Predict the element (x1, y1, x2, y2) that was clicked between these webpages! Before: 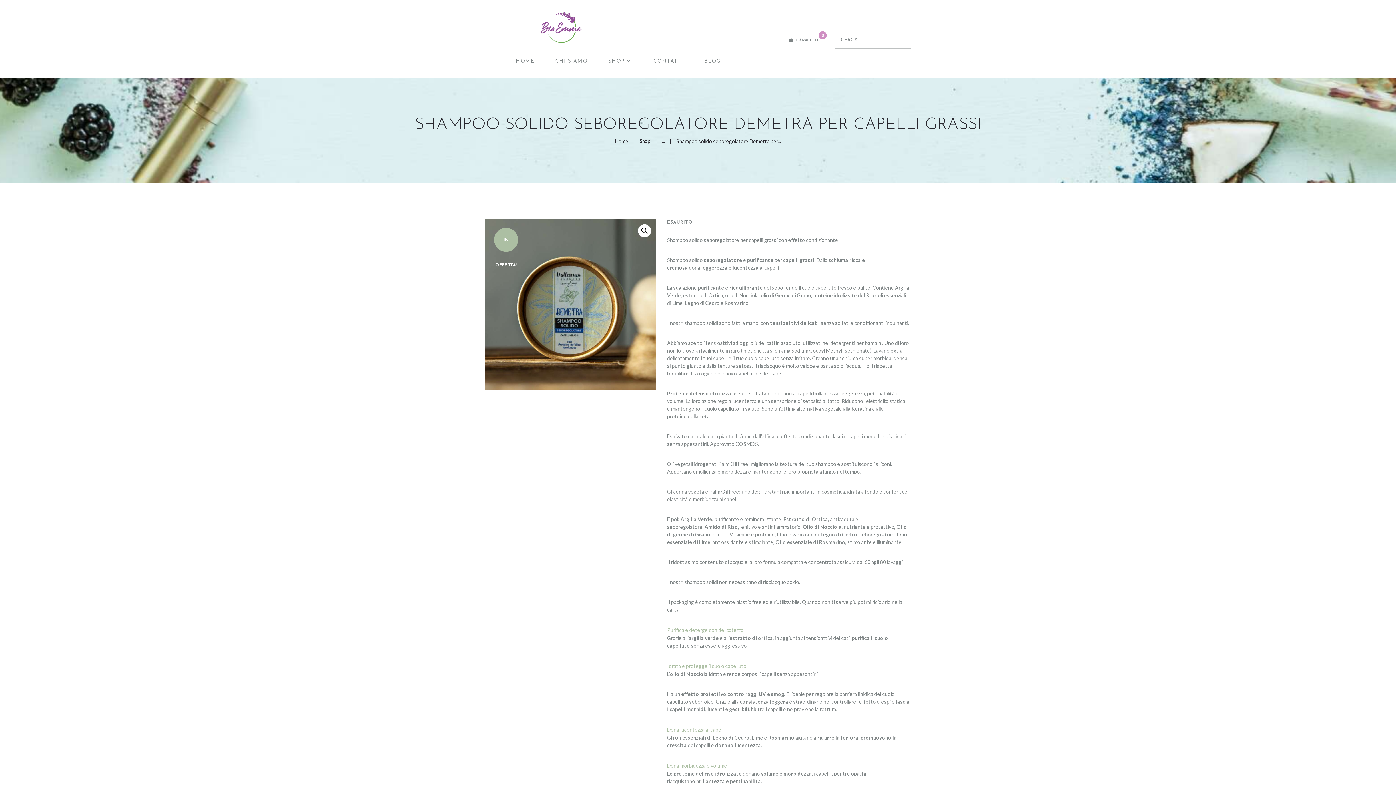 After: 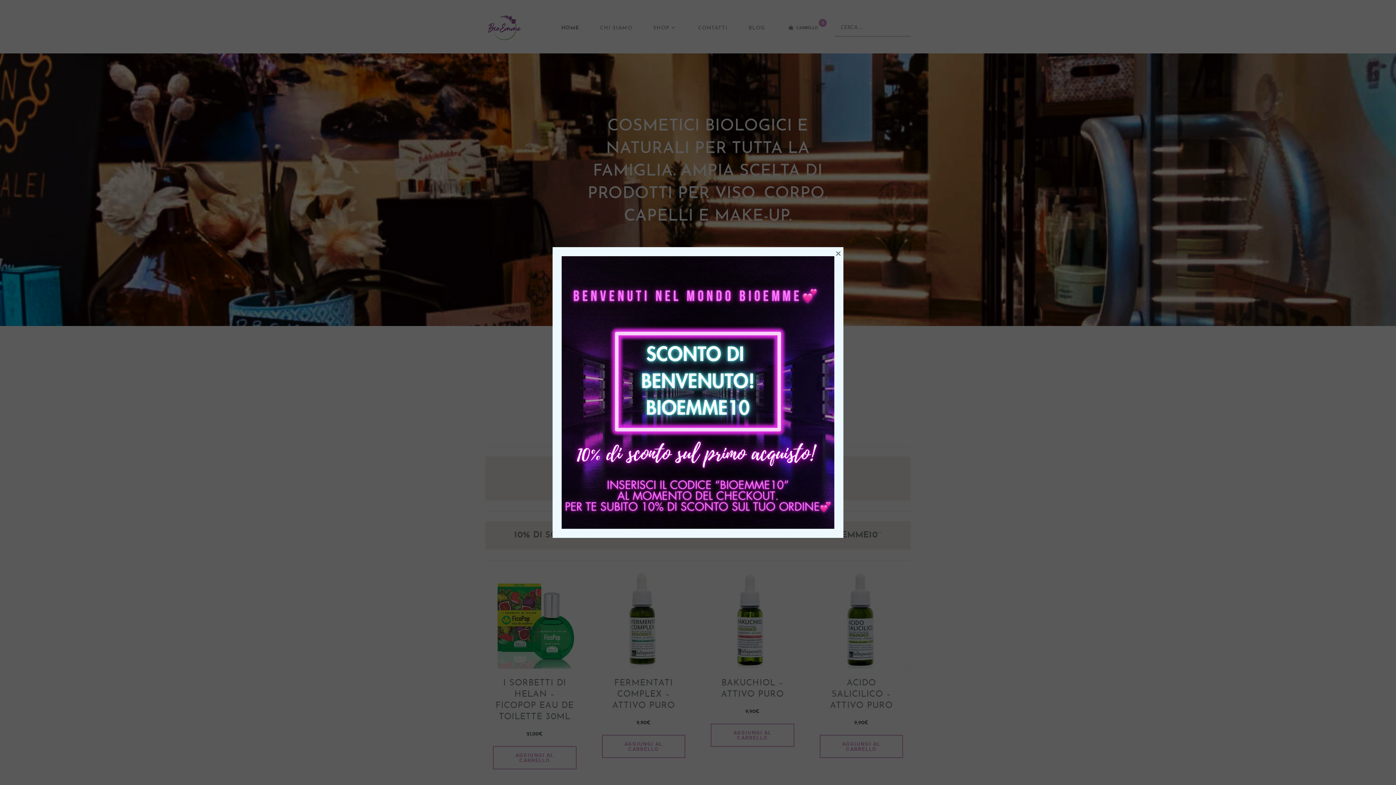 Action: bbox: (510, 50, 550, 70) label: HOME